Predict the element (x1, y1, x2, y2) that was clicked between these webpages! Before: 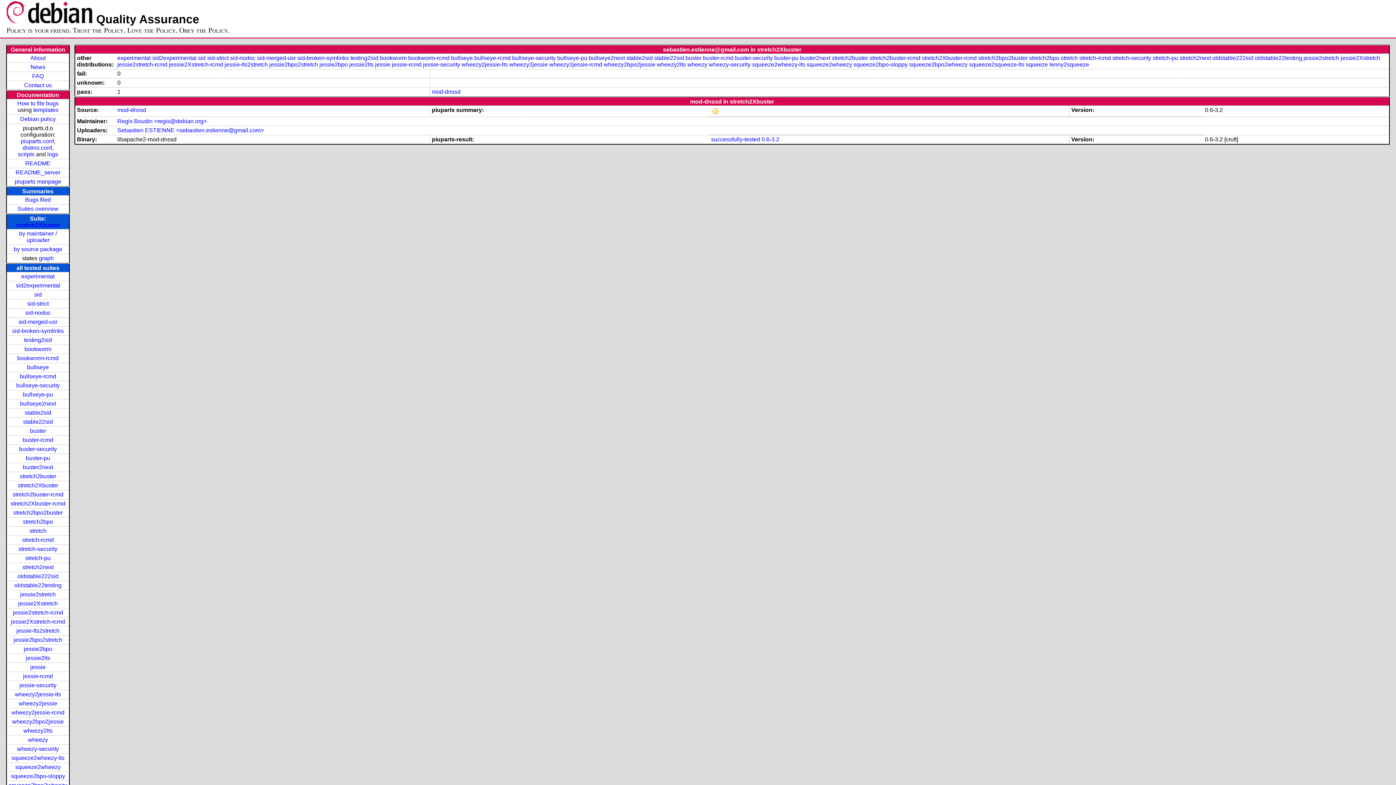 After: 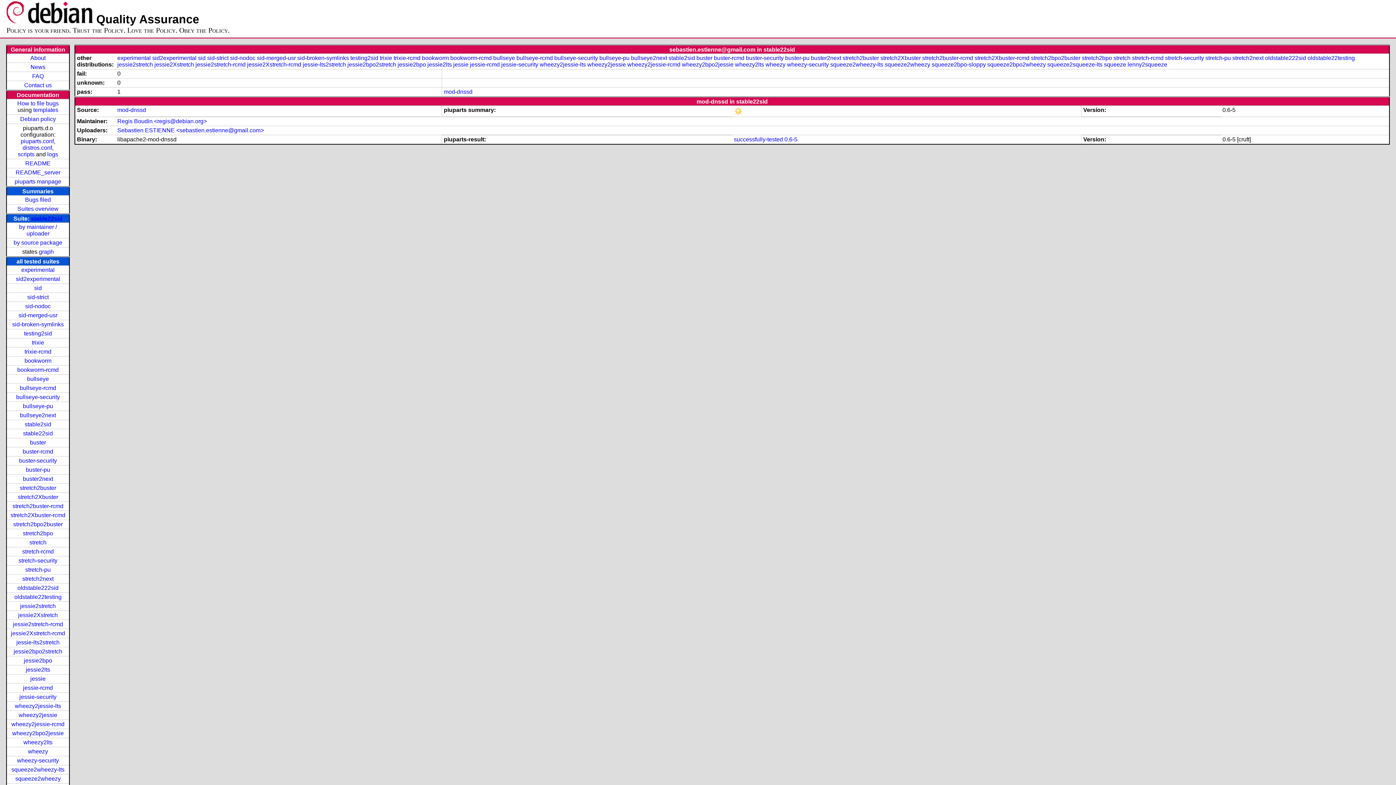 Action: label: stable22sid bbox: (654, 54, 684, 61)